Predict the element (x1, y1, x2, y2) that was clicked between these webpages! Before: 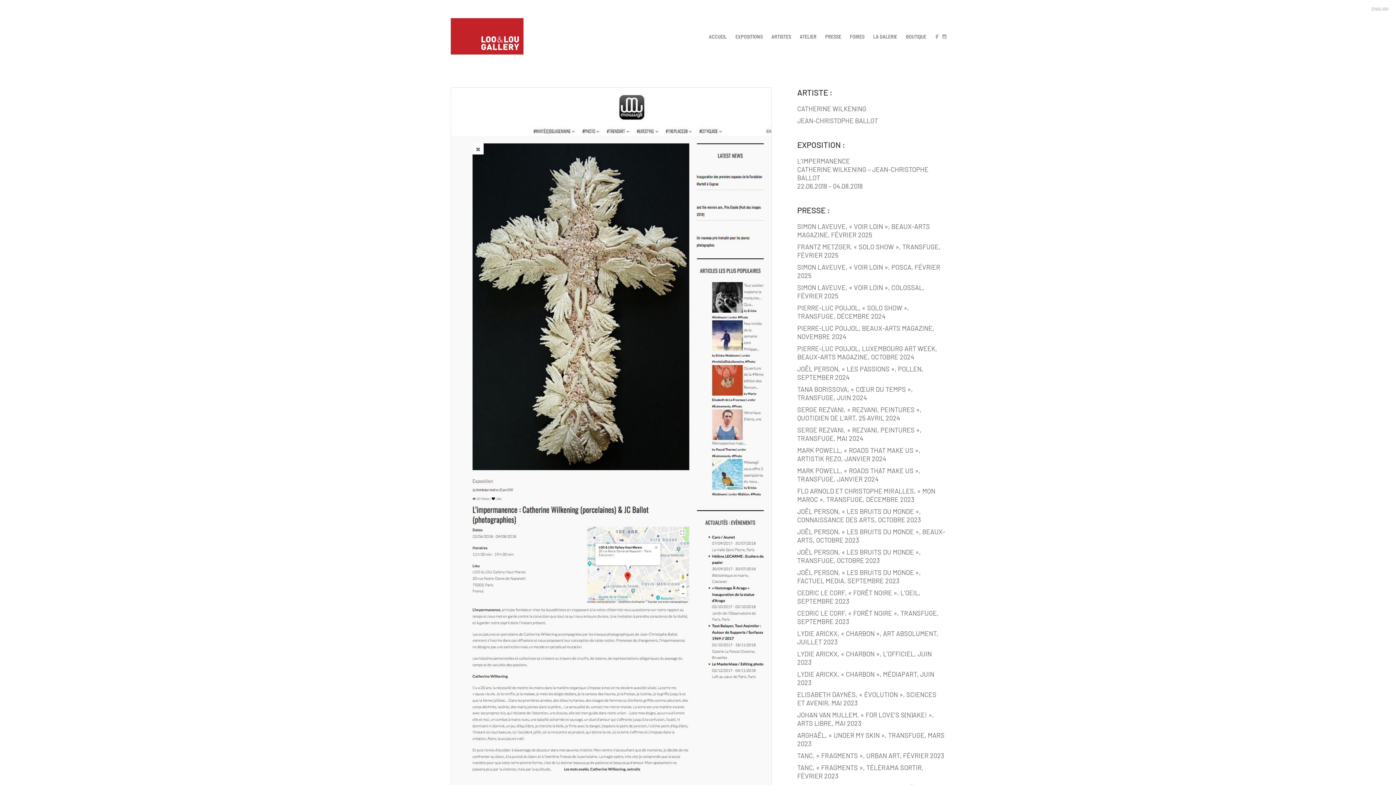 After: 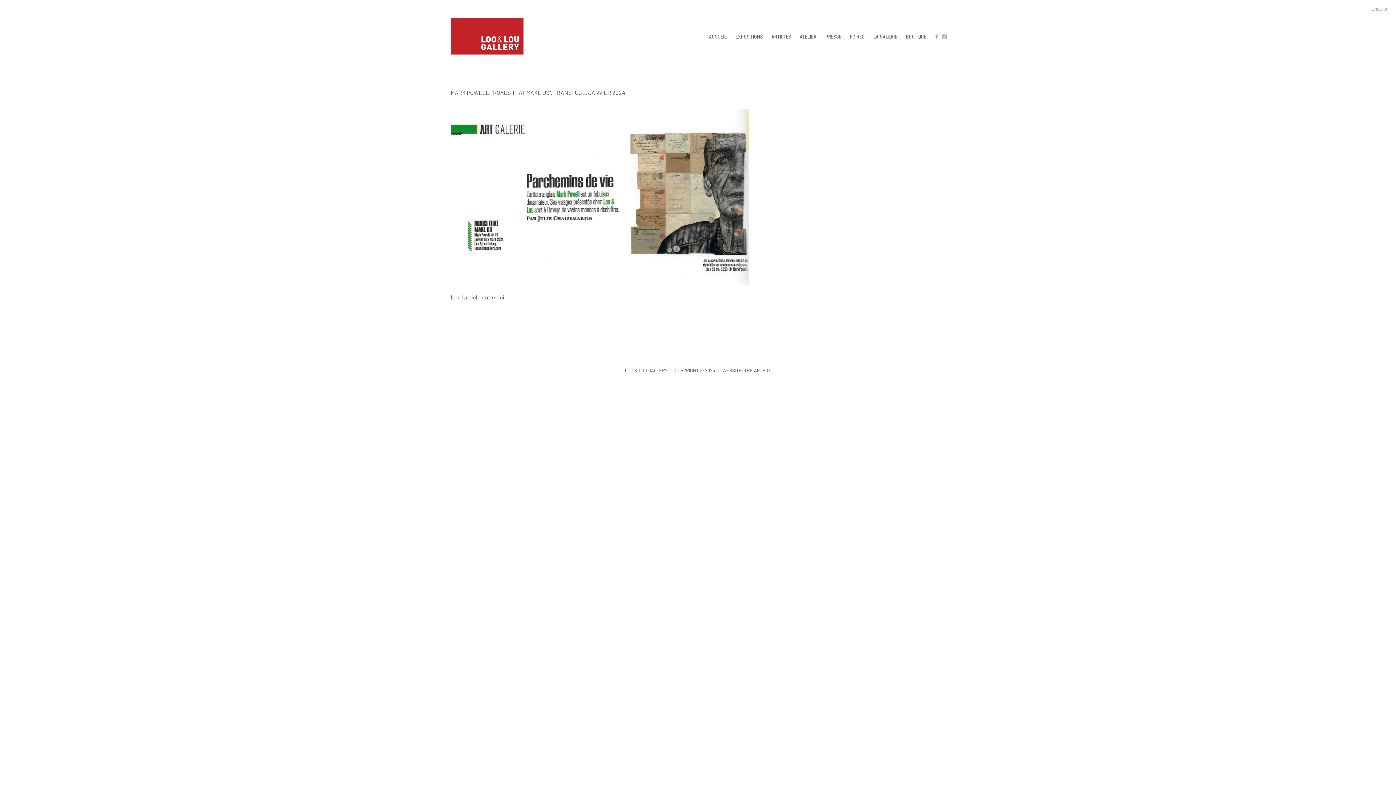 Action: label: MARK POWELL, « ROADS THAT MAKE US », TRANSFUGE, JANVIER 2024 bbox: (797, 466, 920, 483)